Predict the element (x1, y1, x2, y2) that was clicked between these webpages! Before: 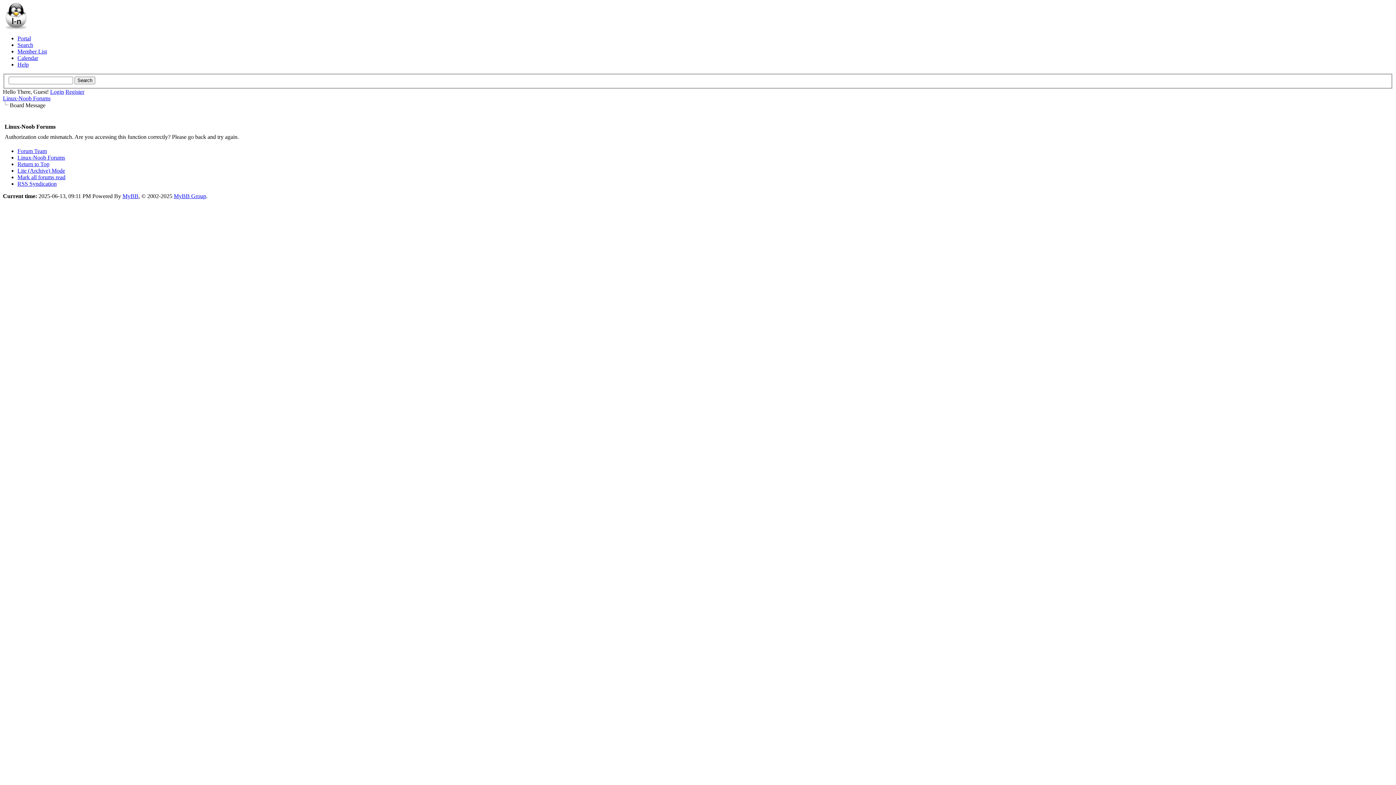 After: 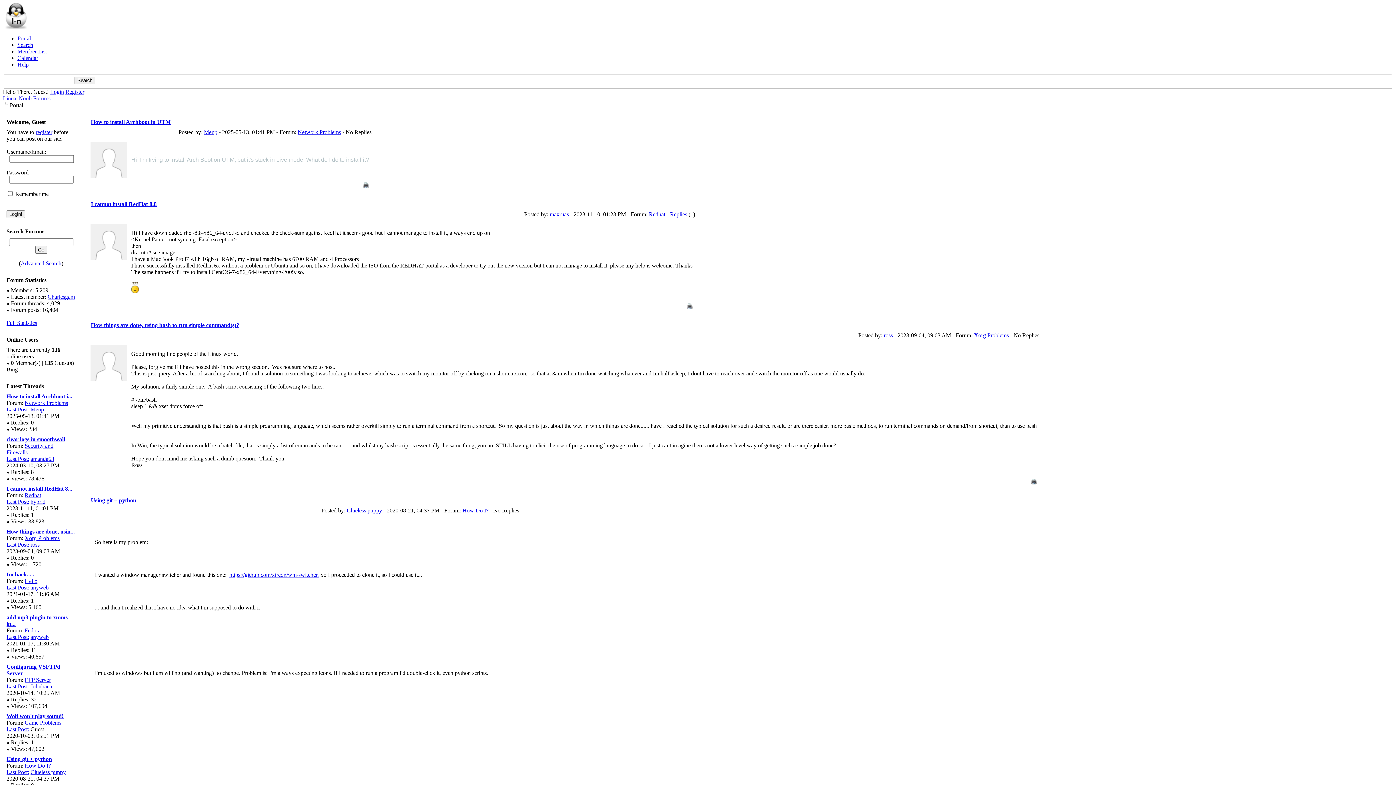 Action: bbox: (17, 35, 30, 41) label: Portal